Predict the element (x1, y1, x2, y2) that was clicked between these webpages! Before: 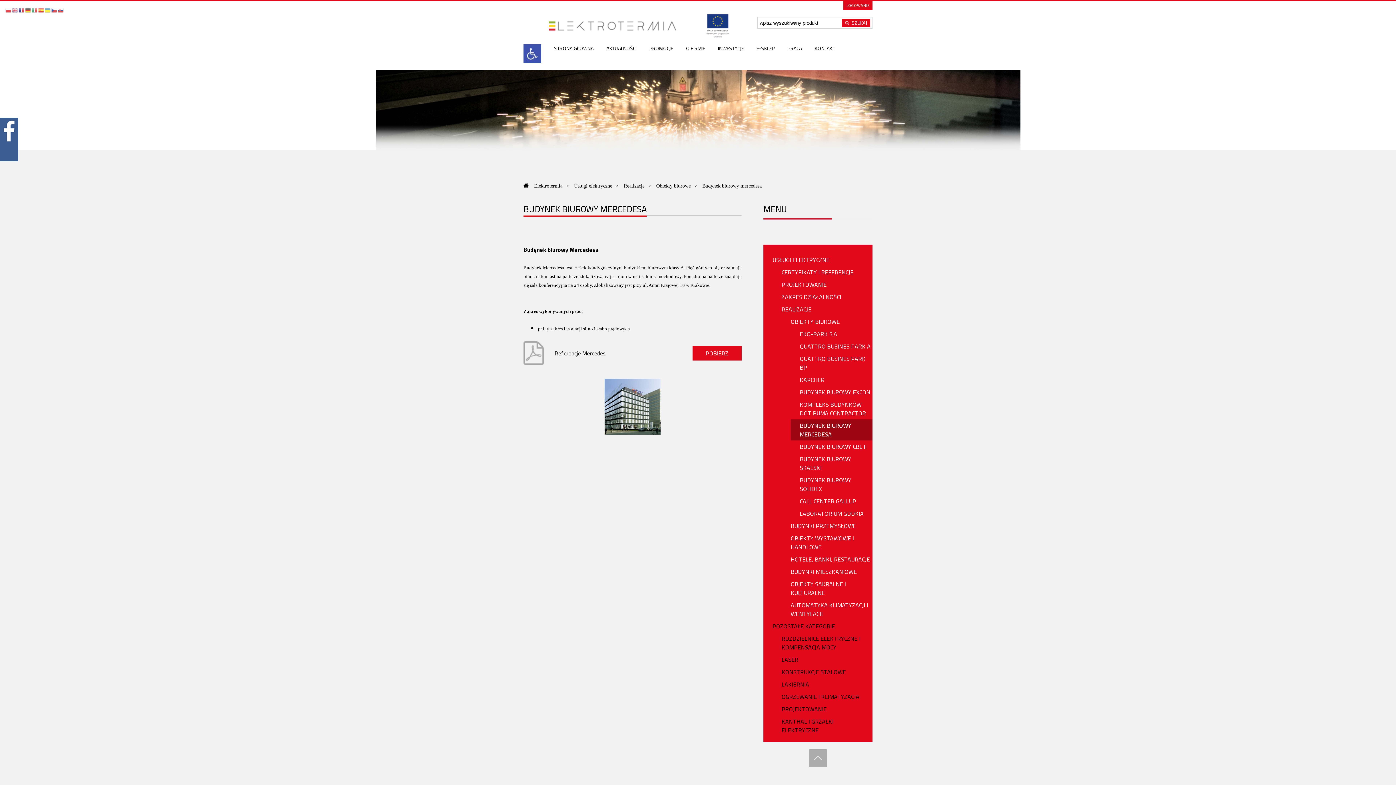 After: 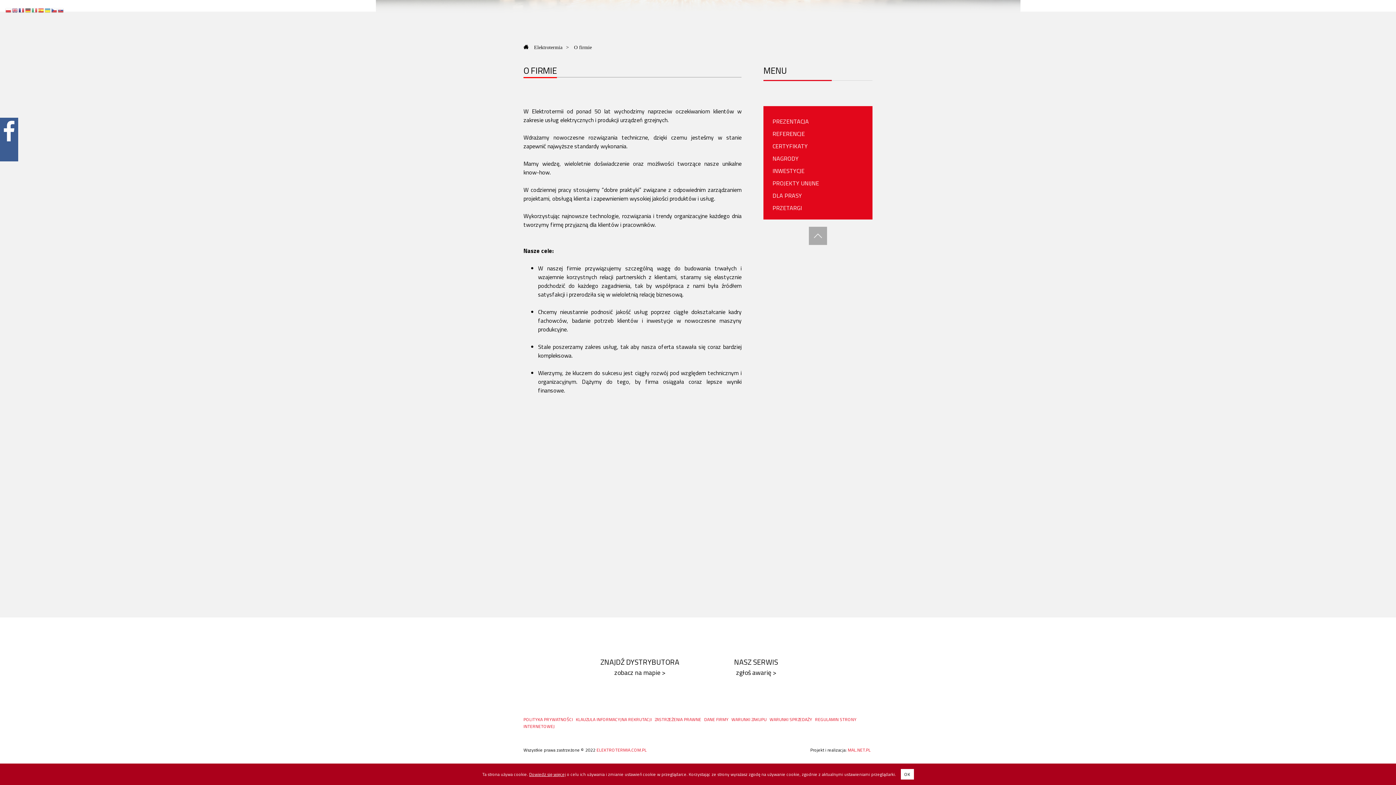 Action: label: O FIRMIE bbox: (686, 44, 705, 52)